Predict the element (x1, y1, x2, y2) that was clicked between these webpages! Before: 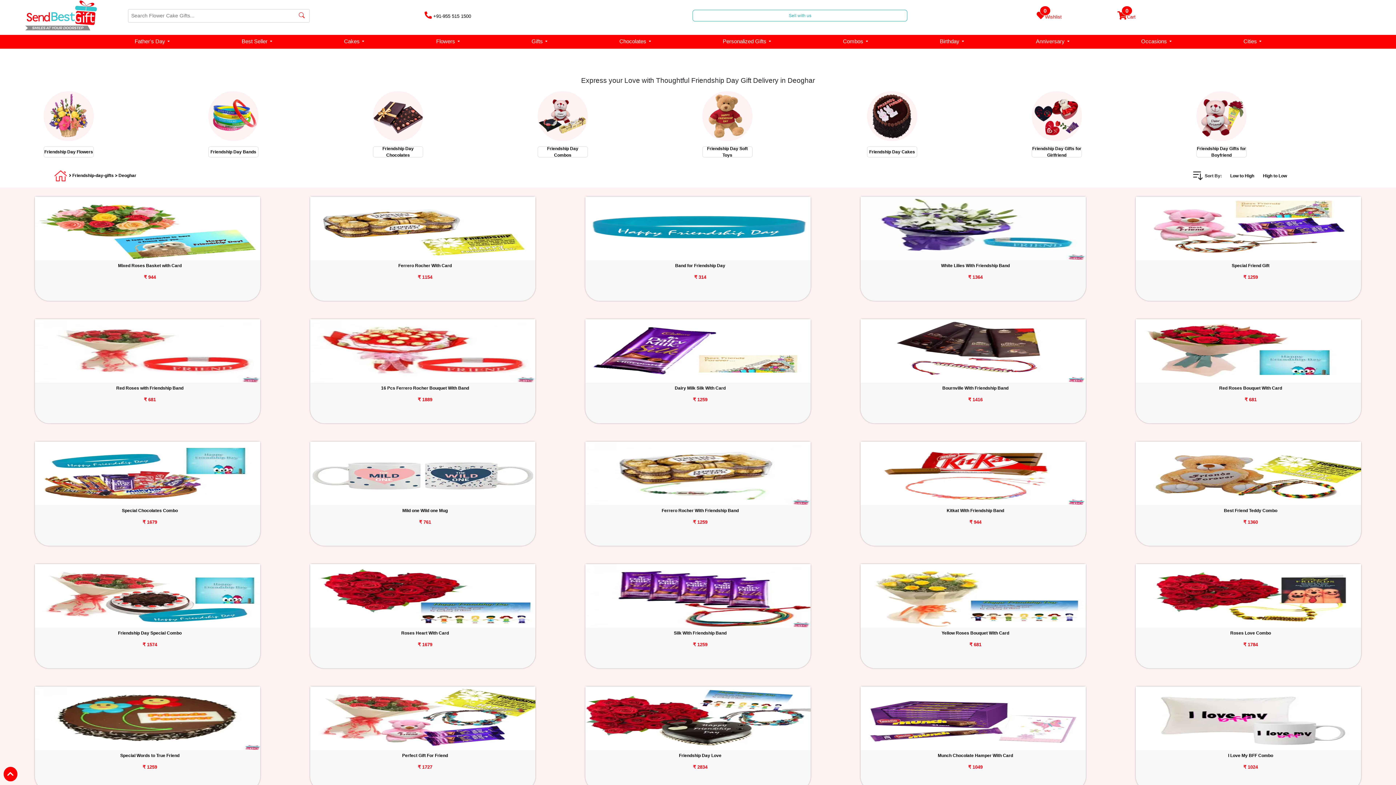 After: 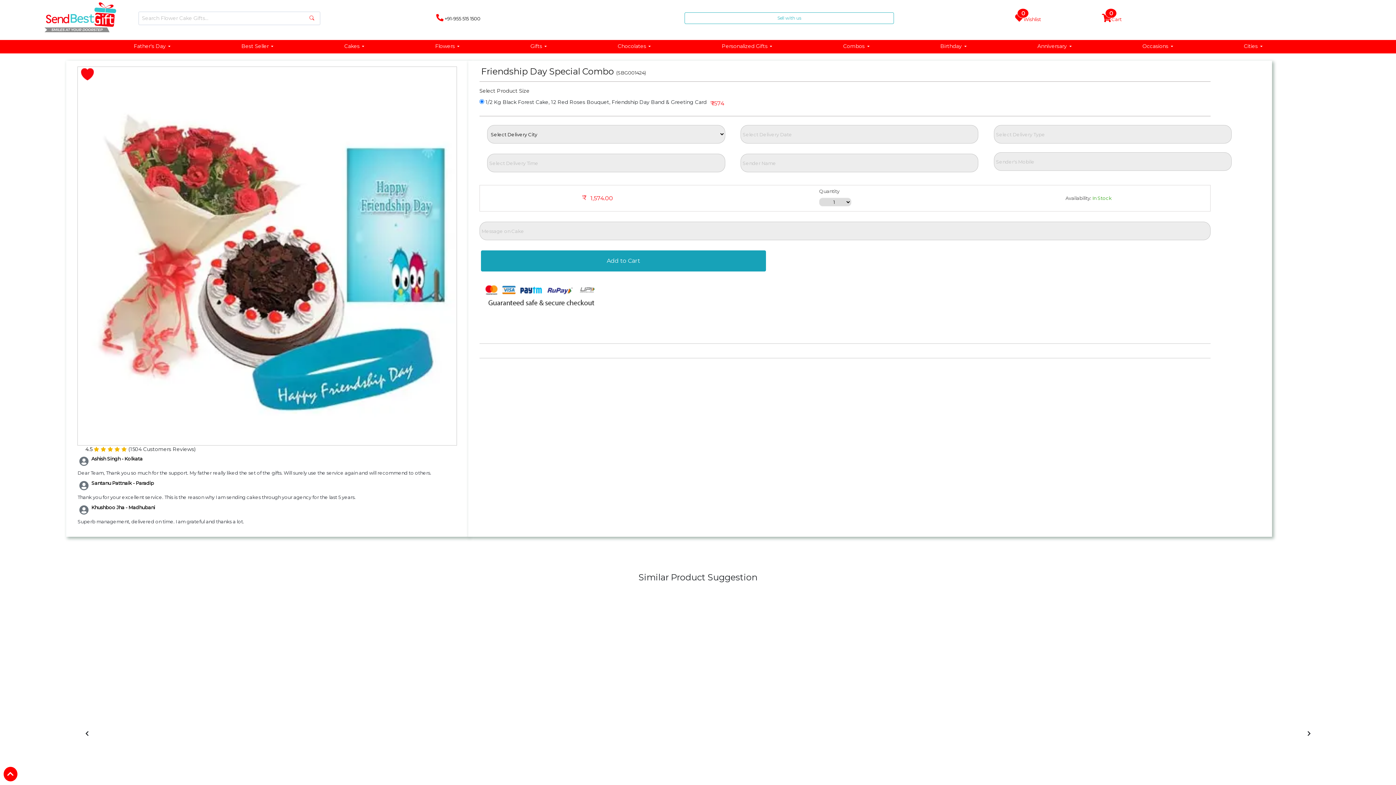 Action: label: Friendship Day Special Combo bbox: (118, 630, 181, 636)